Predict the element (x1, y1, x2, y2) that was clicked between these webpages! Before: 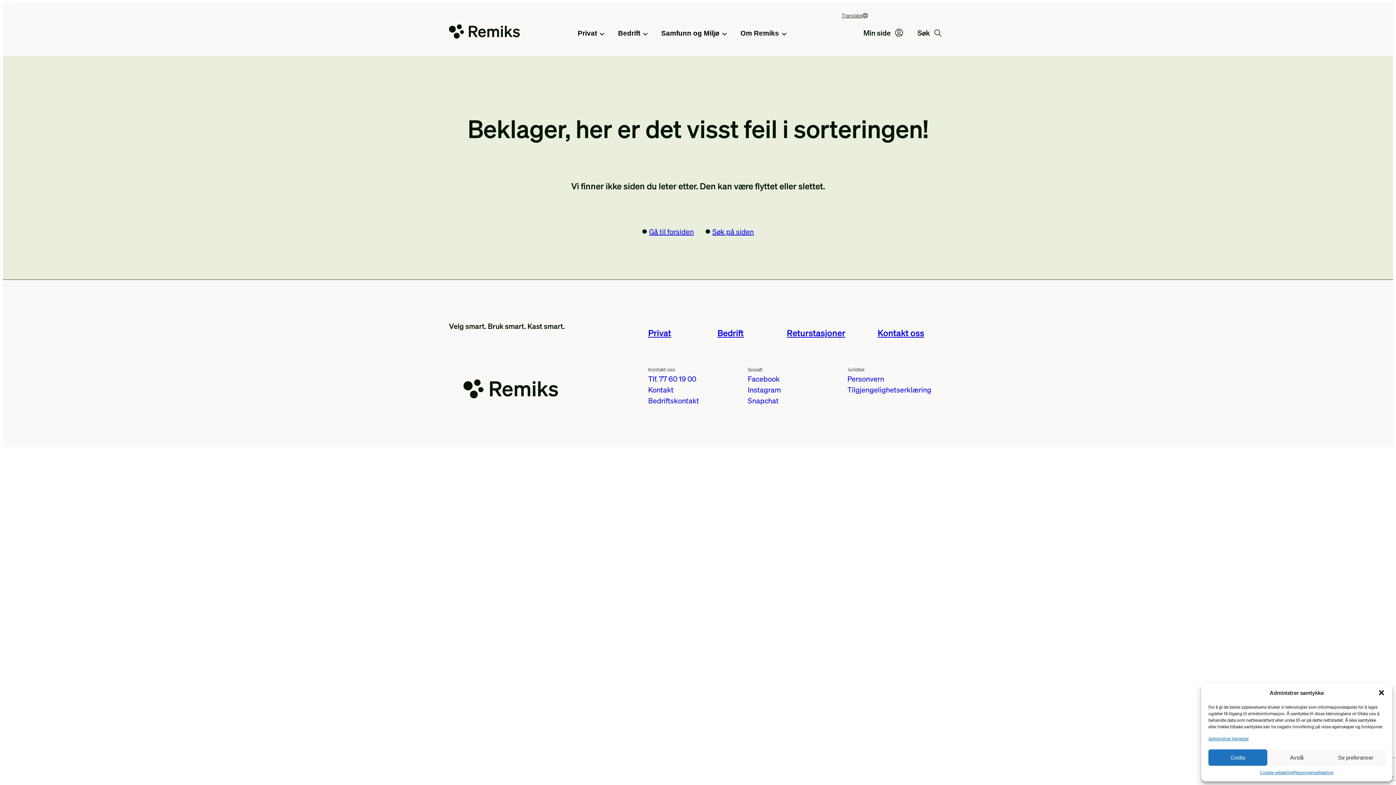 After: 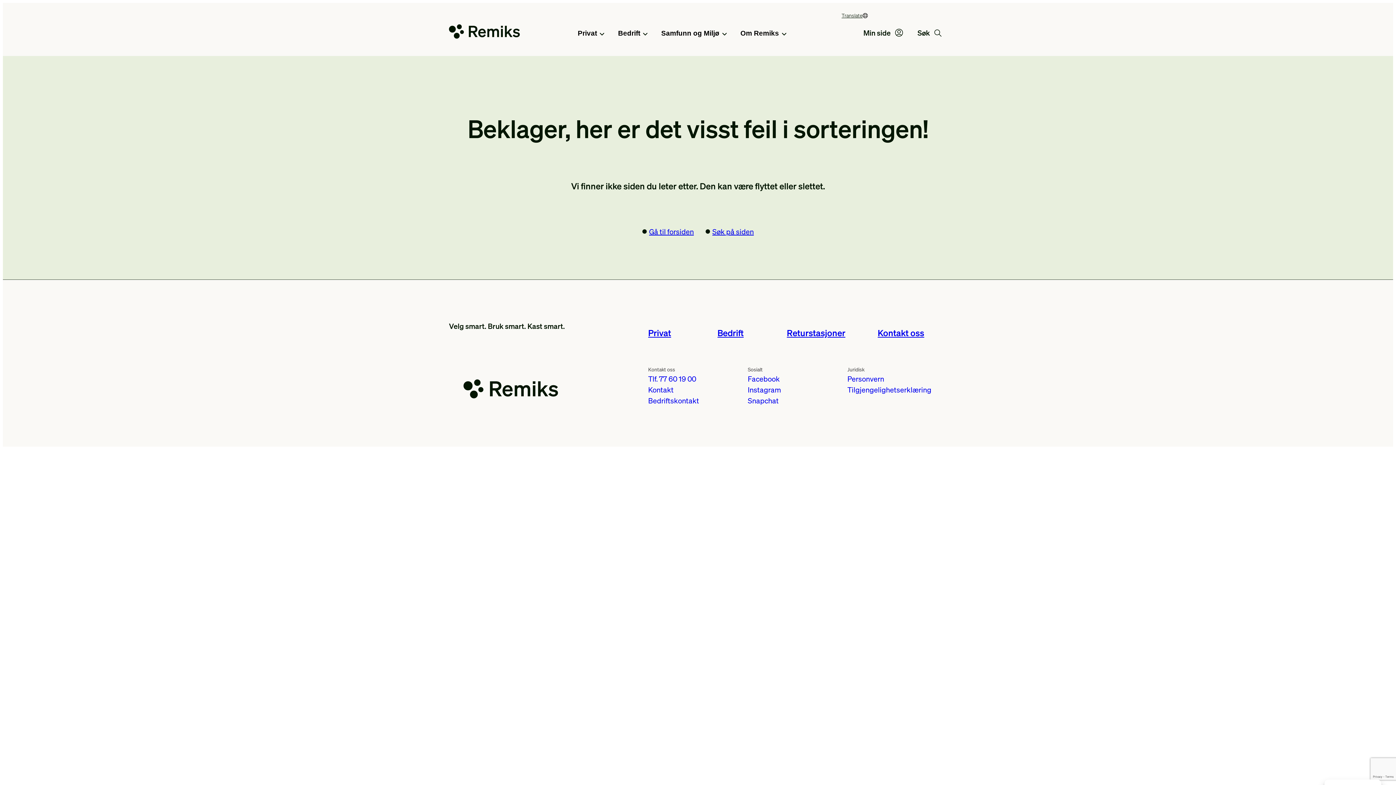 Action: label: lukkedialog bbox: (1378, 689, 1385, 696)